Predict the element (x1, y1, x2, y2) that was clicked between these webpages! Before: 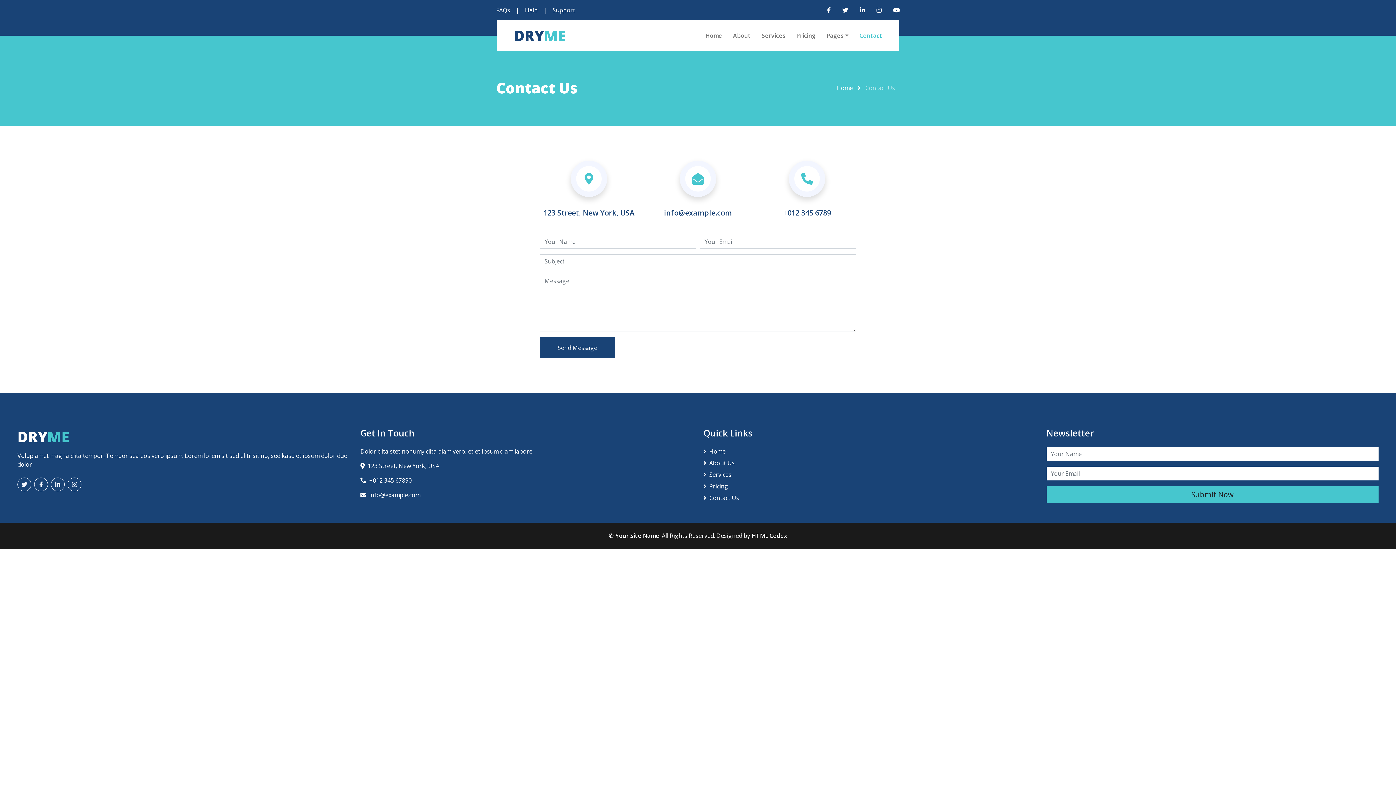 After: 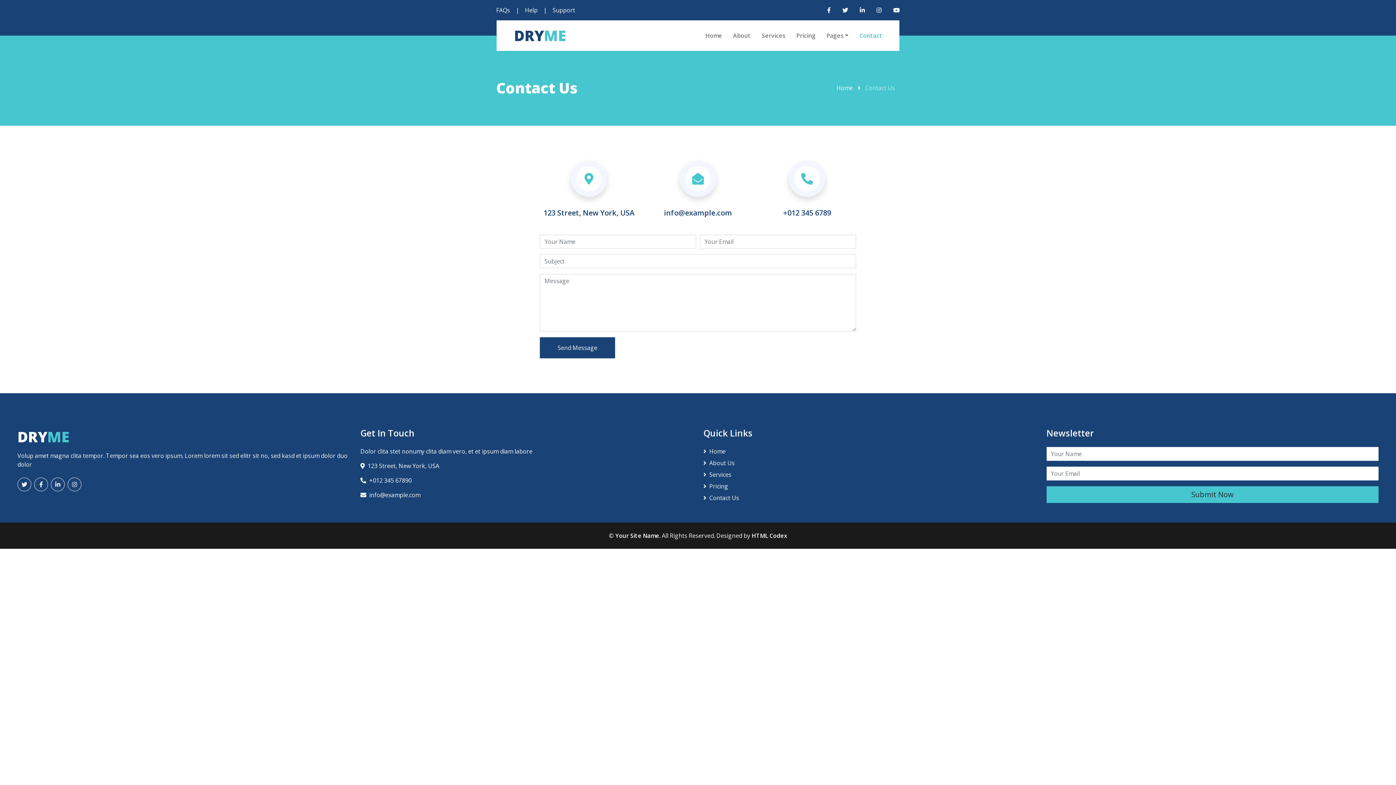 Action: bbox: (870, 5, 887, 14)